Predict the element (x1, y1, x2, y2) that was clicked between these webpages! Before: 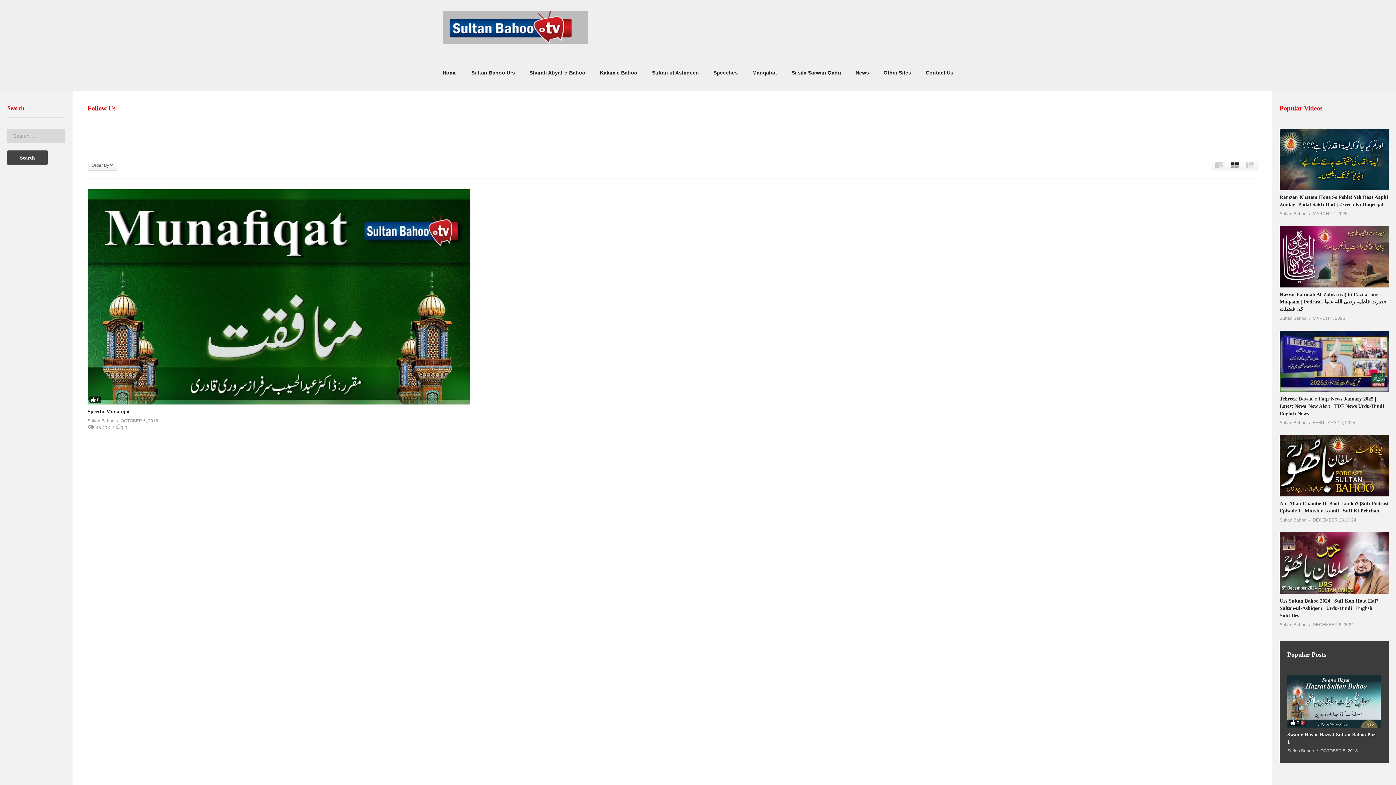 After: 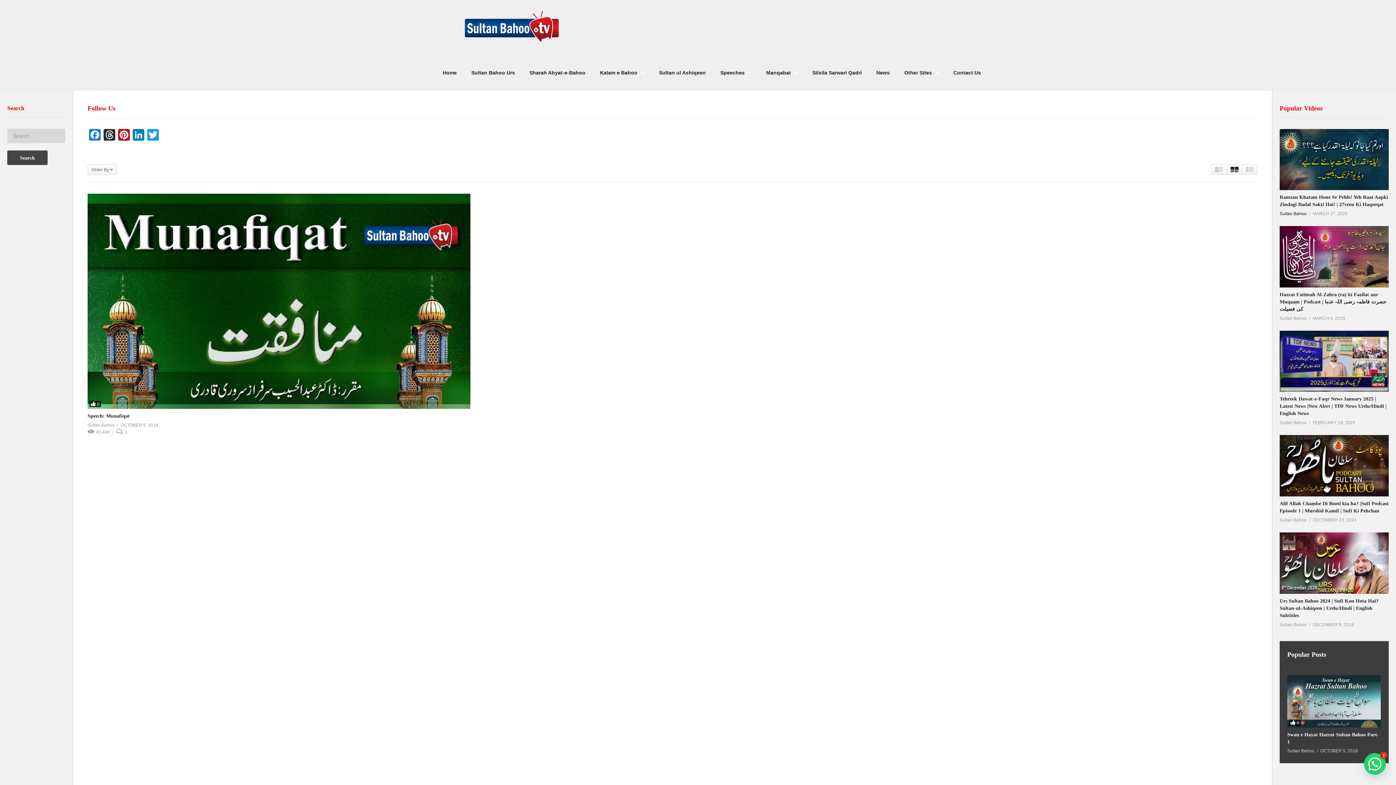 Action: bbox: (1280, 210, 1306, 217) label: Sultan Bahoo